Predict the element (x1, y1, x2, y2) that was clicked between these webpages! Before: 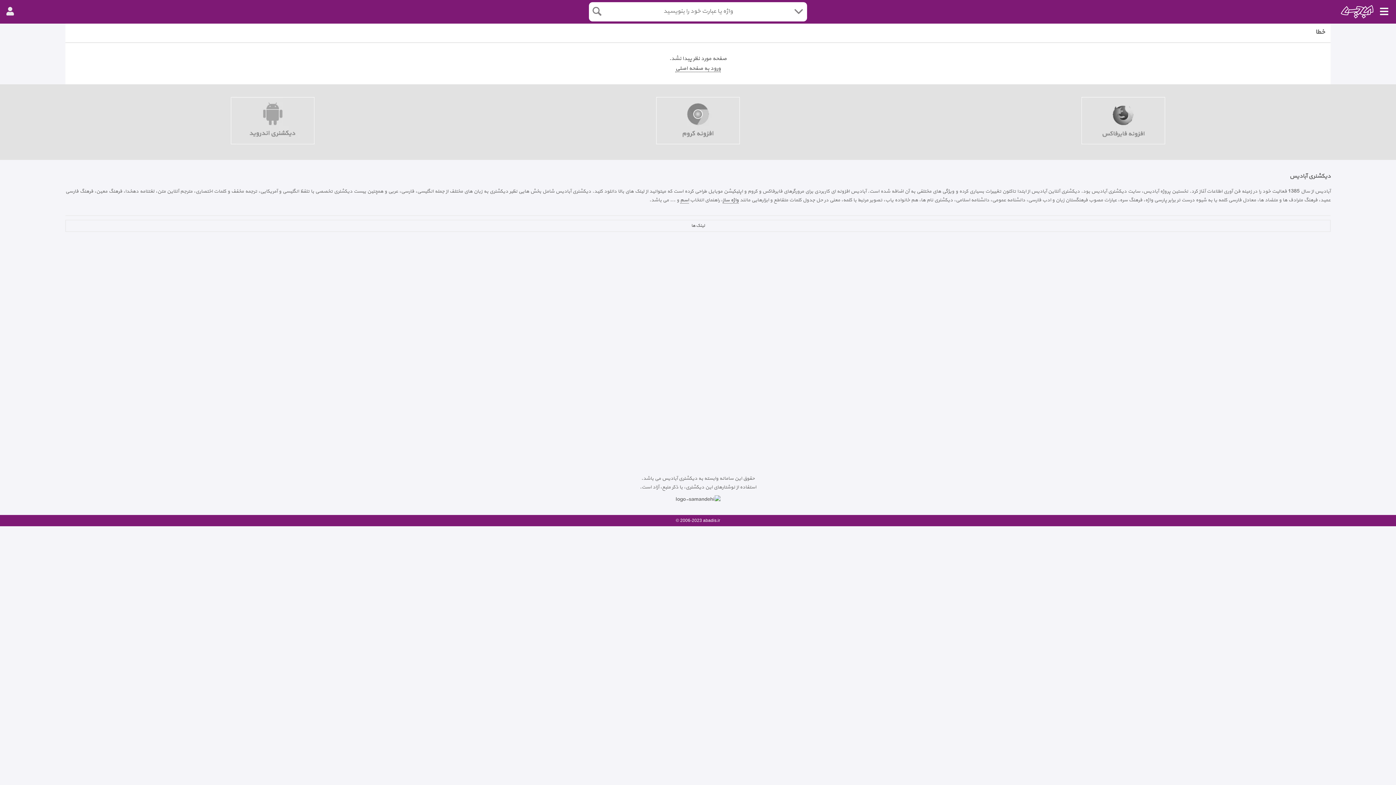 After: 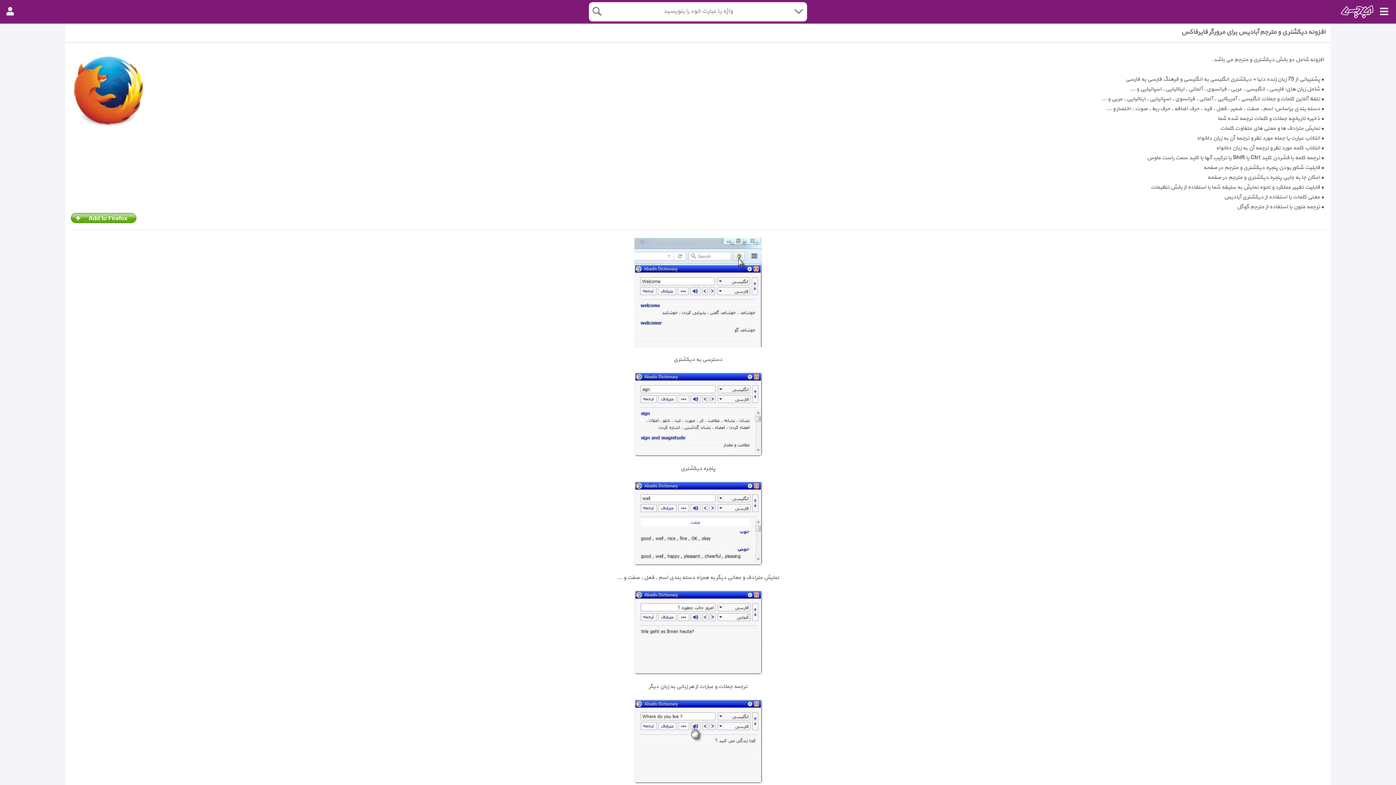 Action: bbox: (910, 95, 1336, 152)